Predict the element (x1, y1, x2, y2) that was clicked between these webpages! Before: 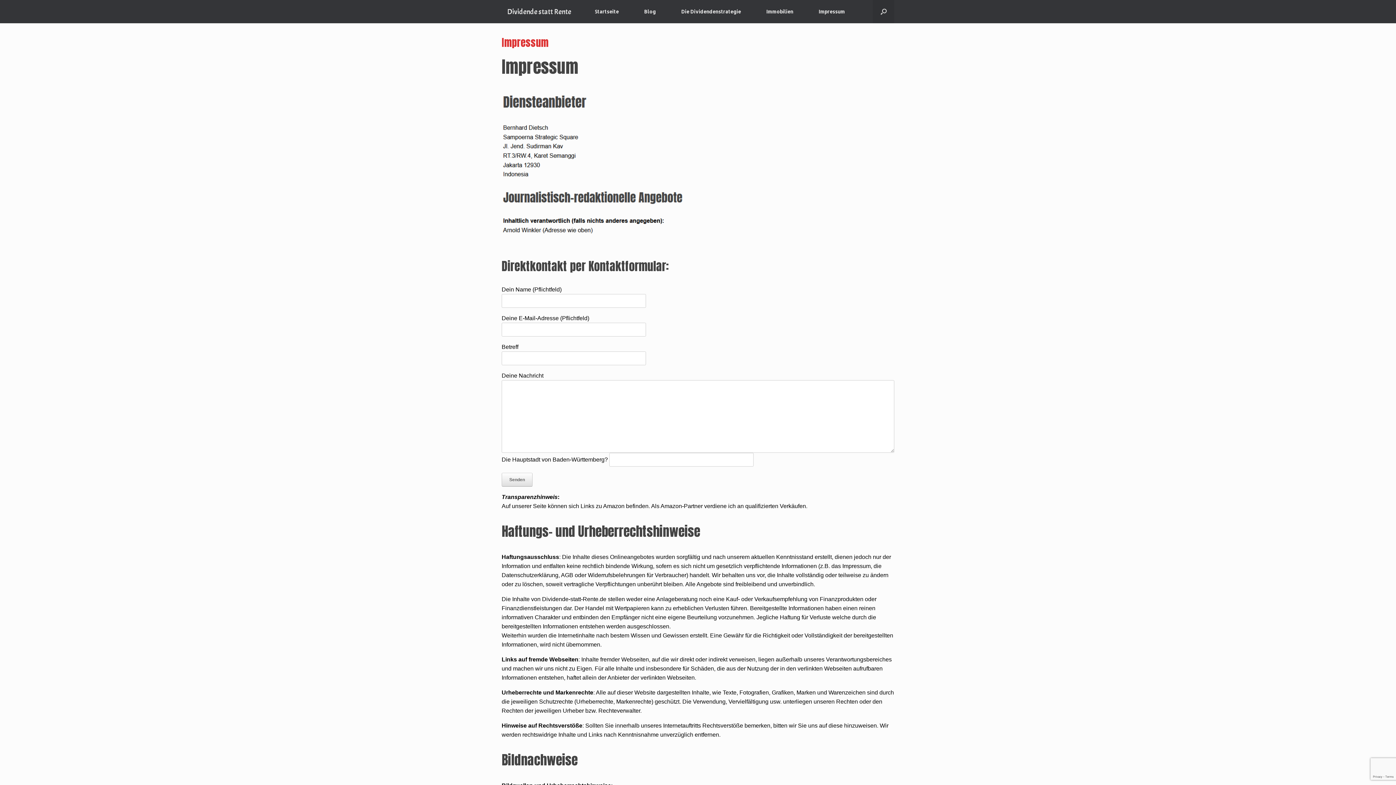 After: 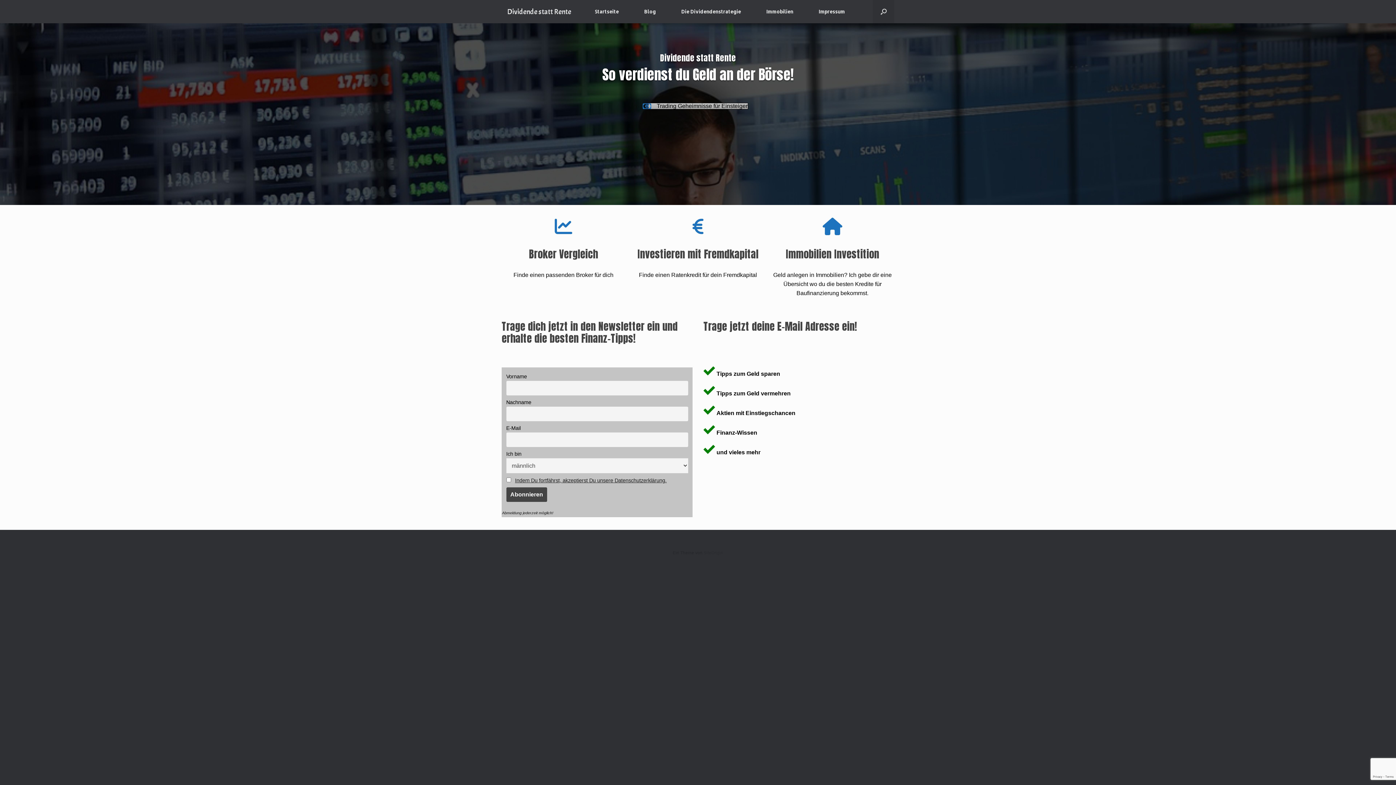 Action: label: Dividende statt Rente bbox: (501, 3, 576, 19)